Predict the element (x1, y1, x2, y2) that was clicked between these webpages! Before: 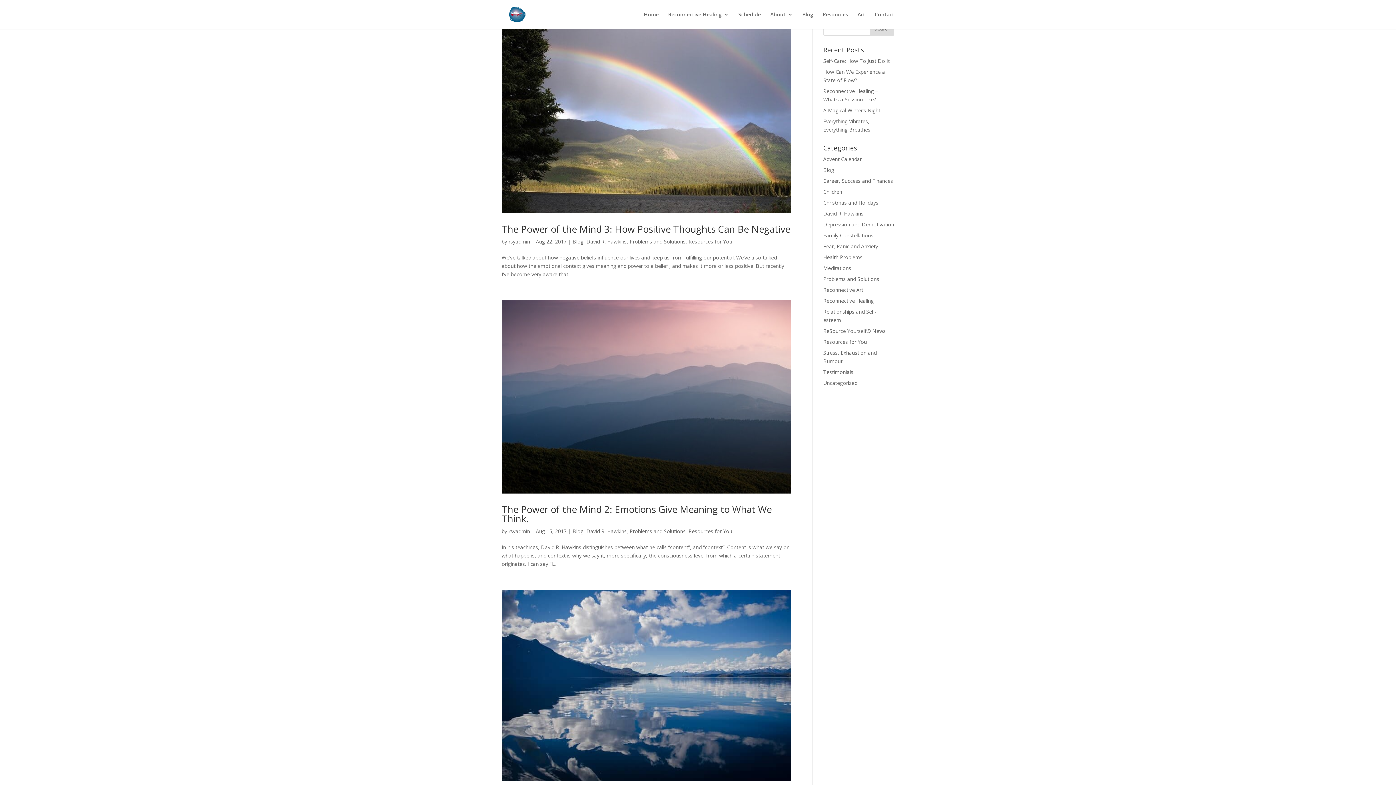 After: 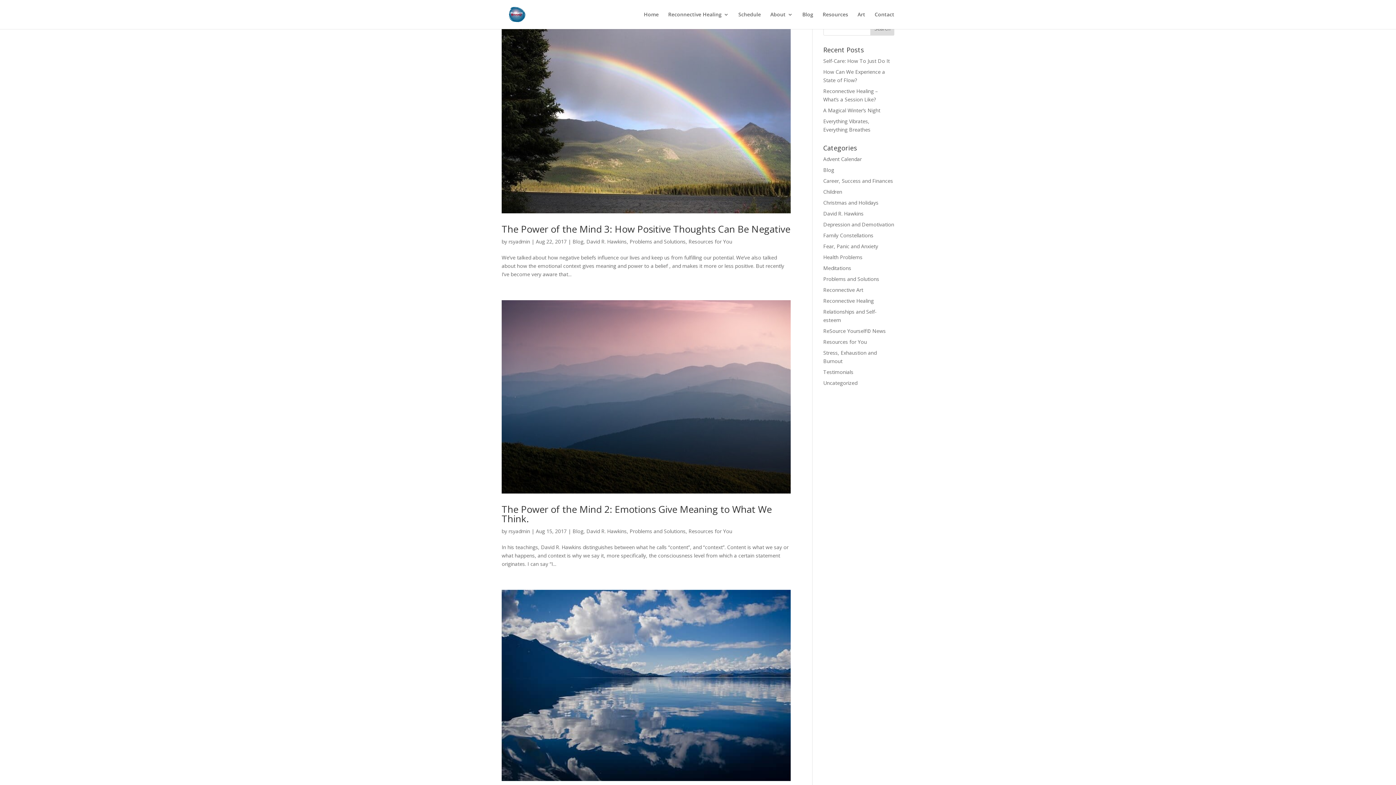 Action: bbox: (586, 238, 626, 245) label: David R. Hawkins